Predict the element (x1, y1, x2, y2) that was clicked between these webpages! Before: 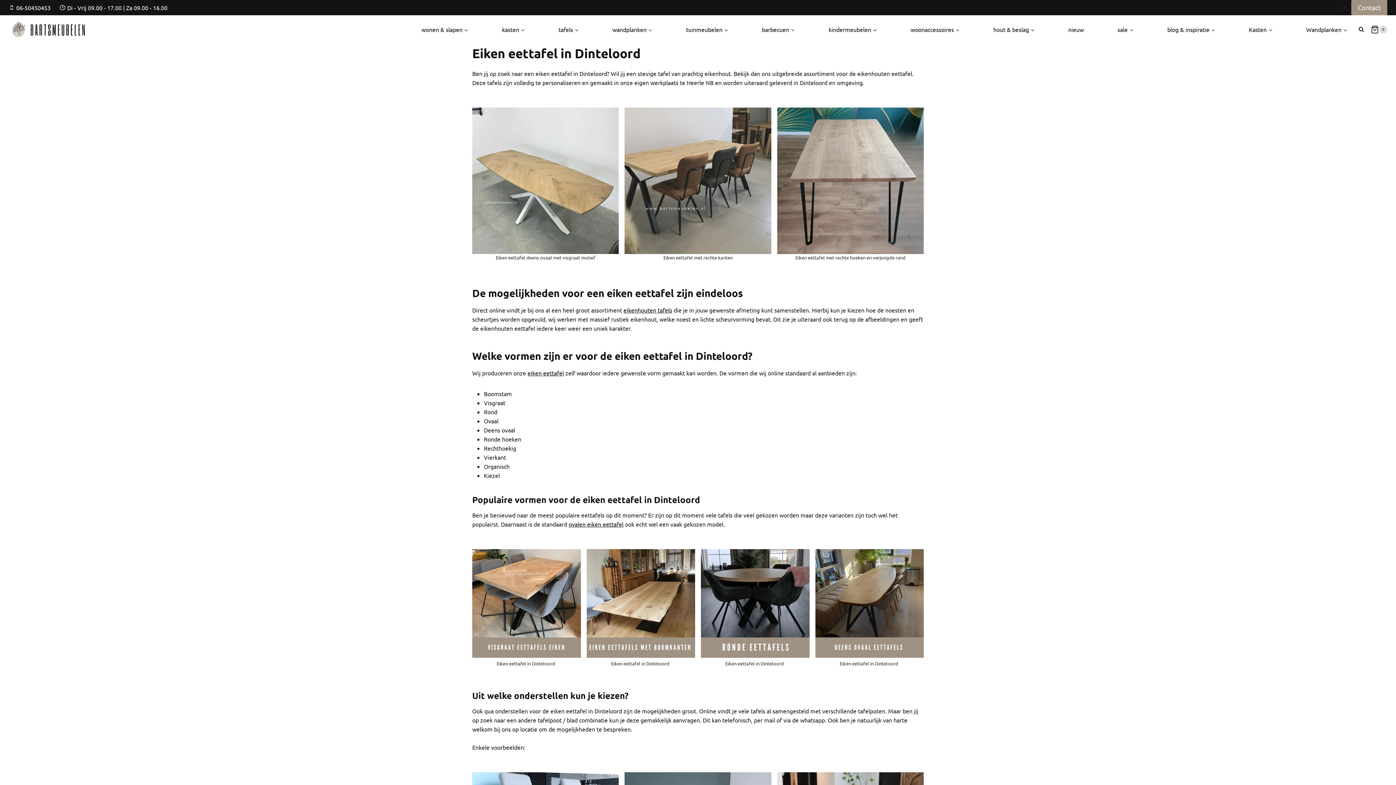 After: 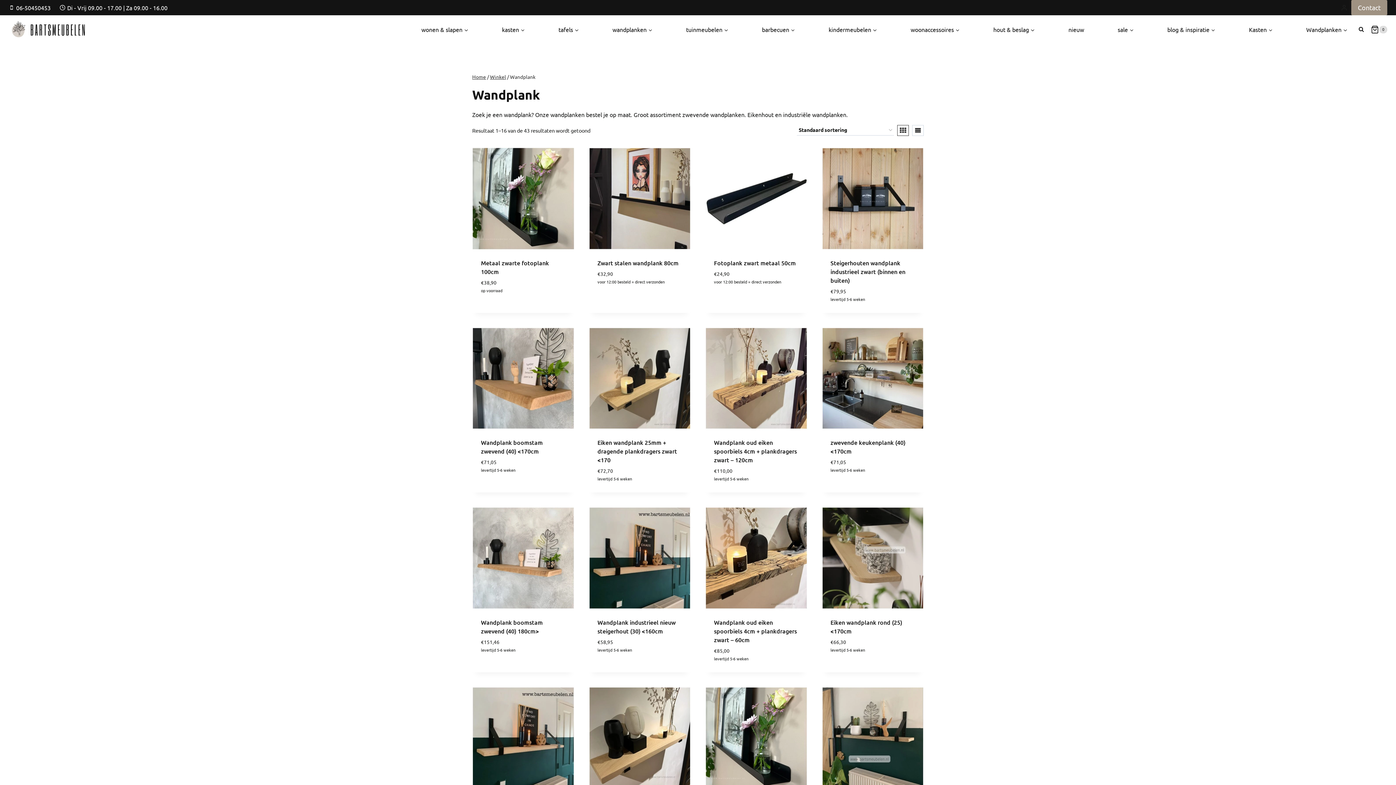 Action: bbox: (608, 21, 656, 37) label: wandplanken